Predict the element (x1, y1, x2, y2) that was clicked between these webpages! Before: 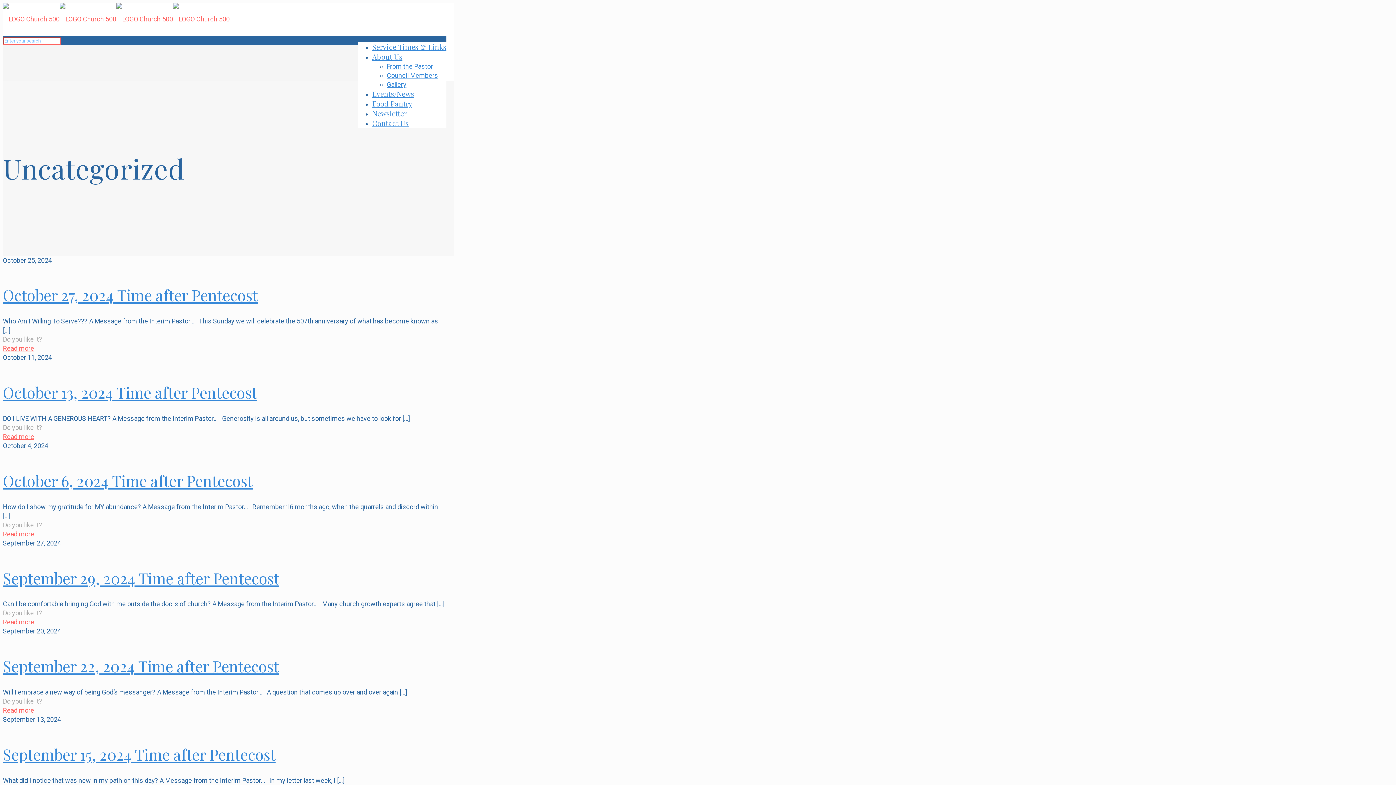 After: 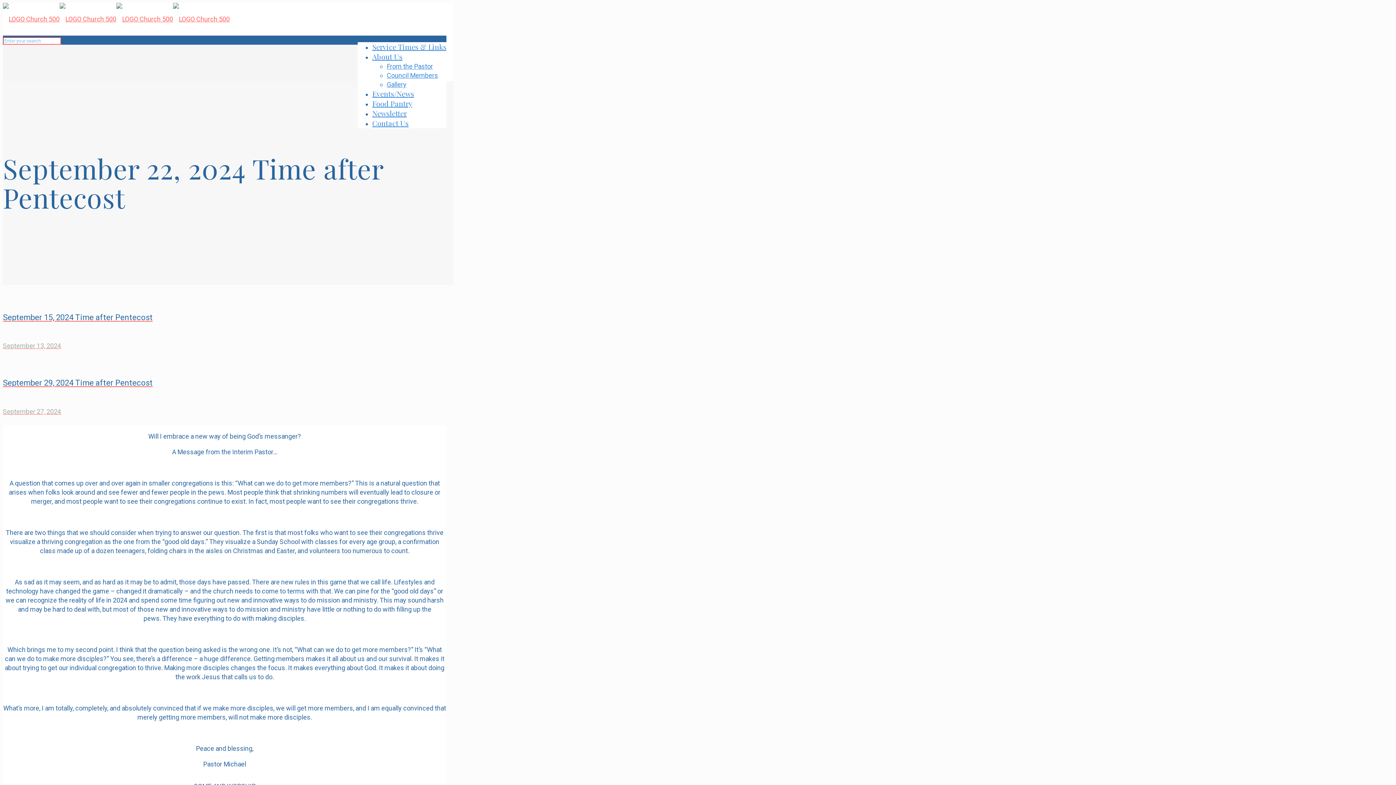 Action: label: Read more bbox: (2, 706, 34, 714)